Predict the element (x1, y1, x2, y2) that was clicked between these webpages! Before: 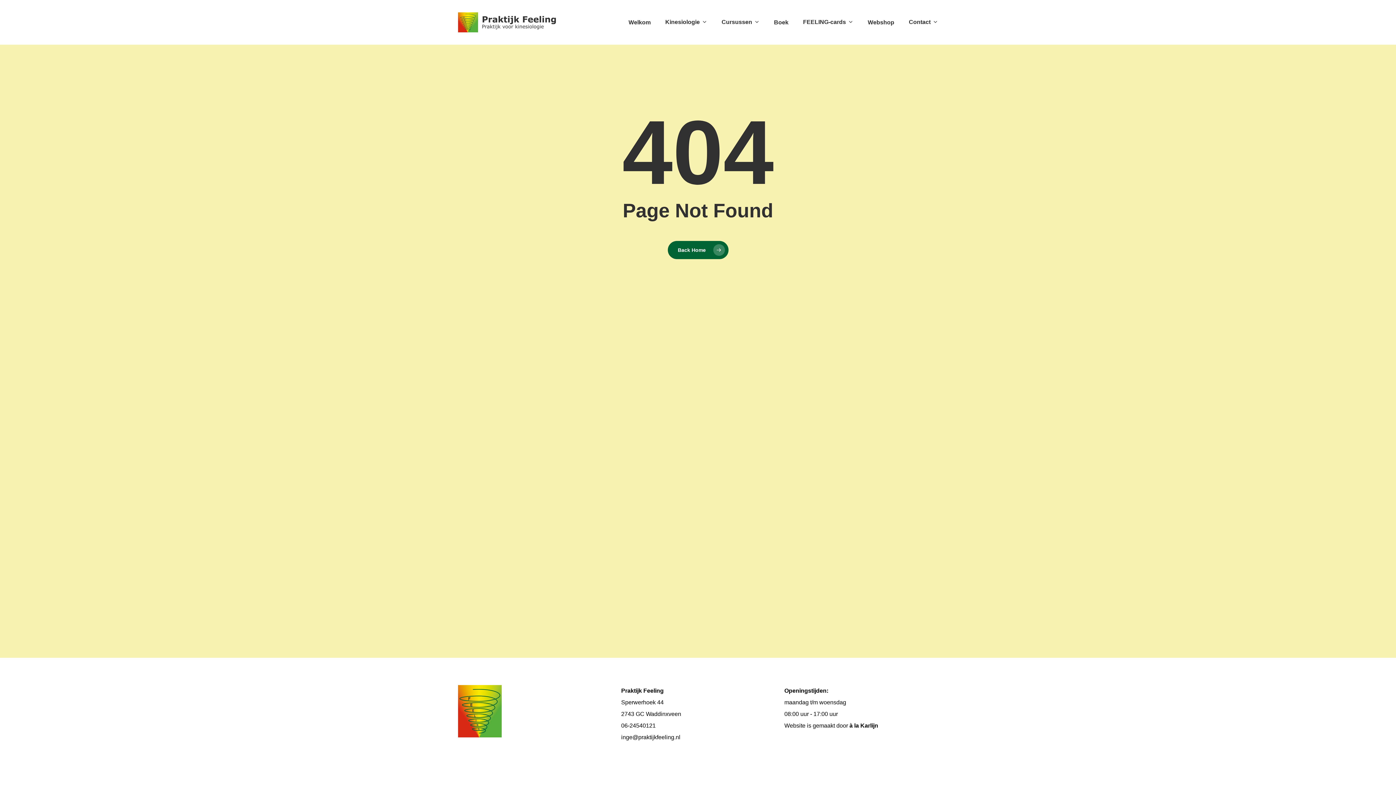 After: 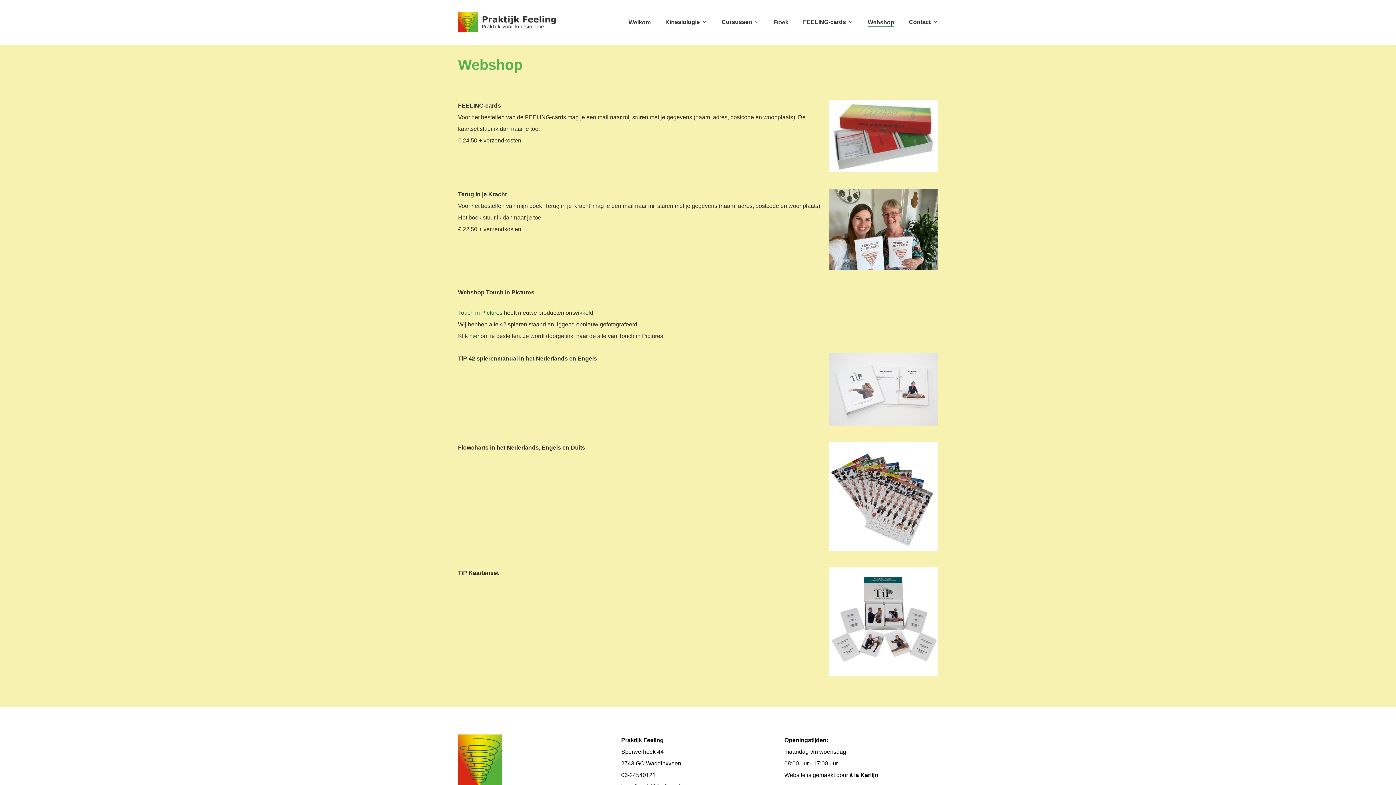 Action: label: Webshop bbox: (868, 19, 894, 25)